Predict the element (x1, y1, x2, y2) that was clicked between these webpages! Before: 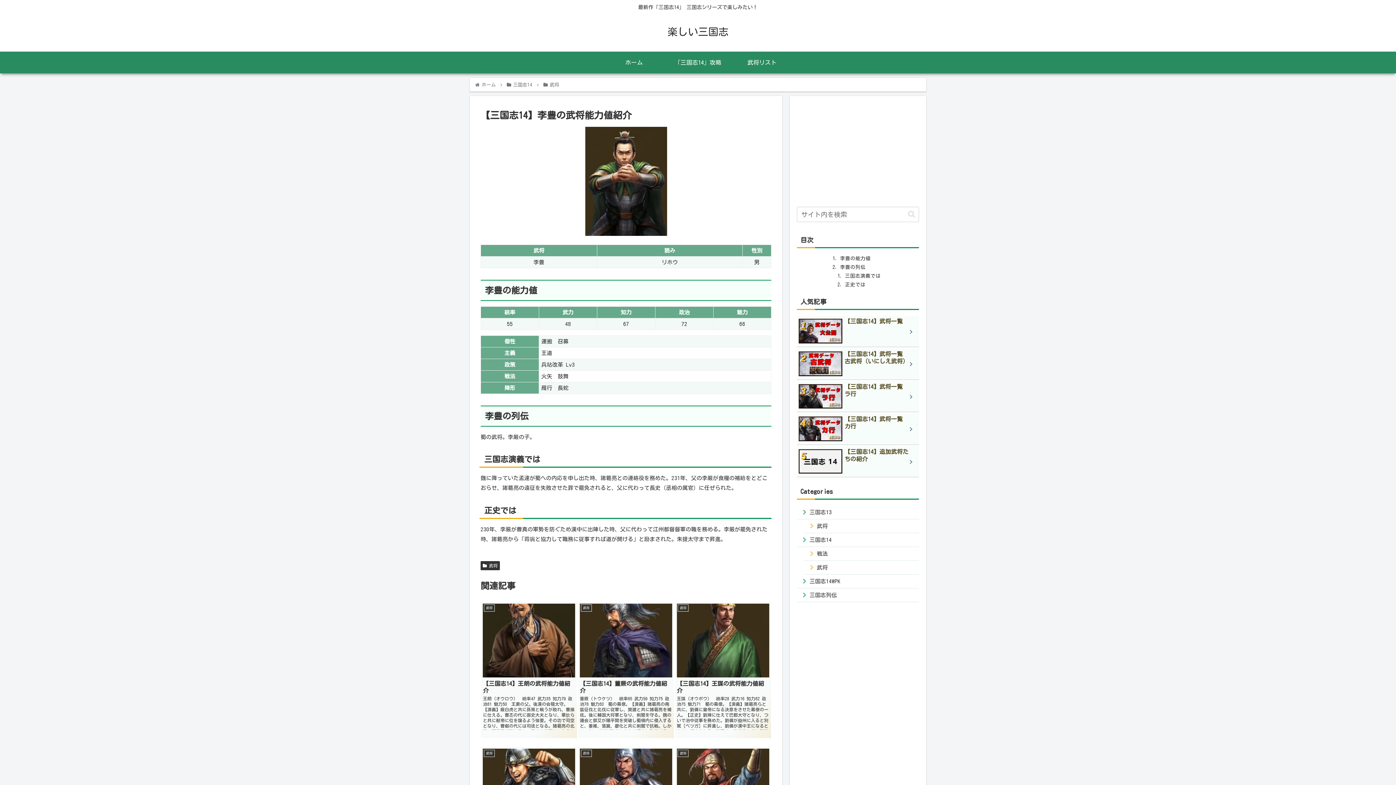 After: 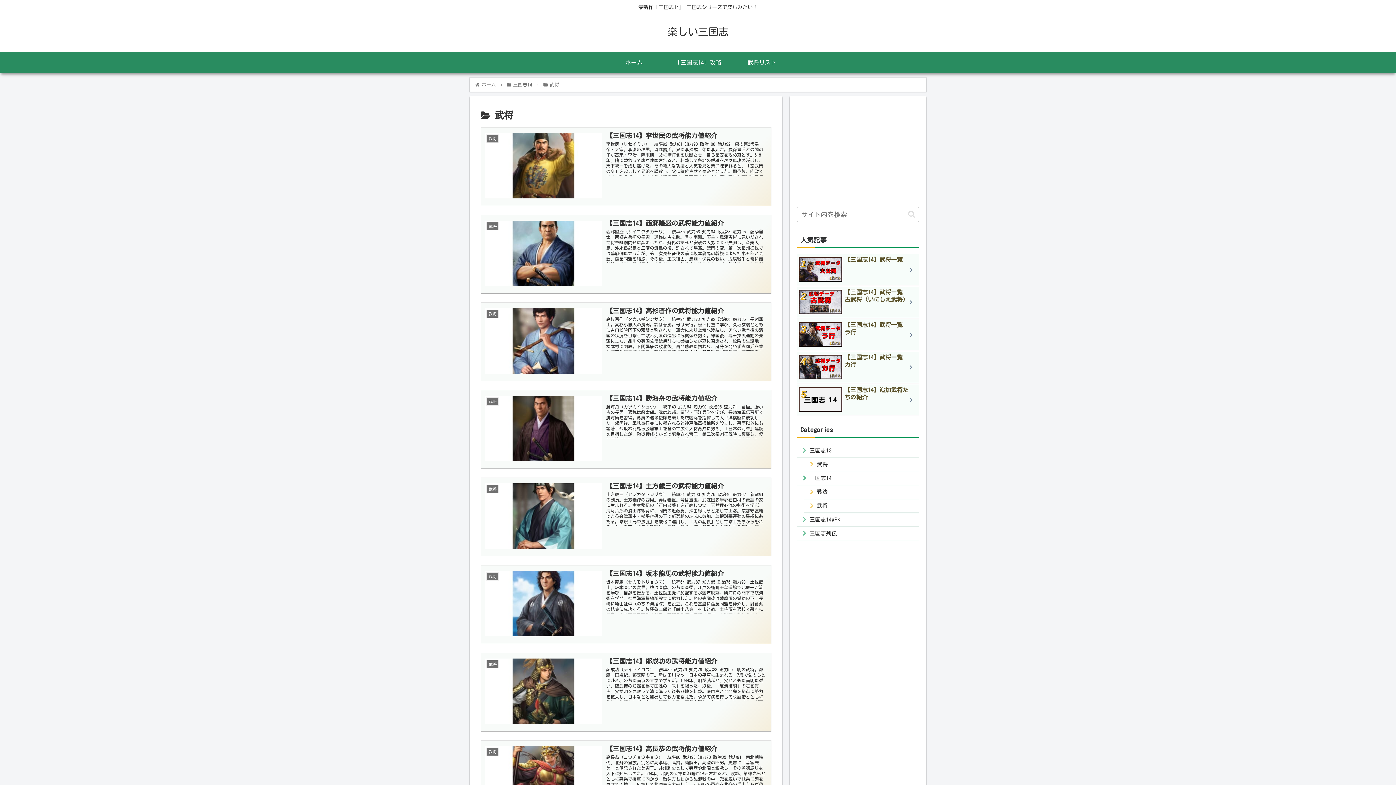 Action: bbox: (804, 561, 919, 575) label: 武将